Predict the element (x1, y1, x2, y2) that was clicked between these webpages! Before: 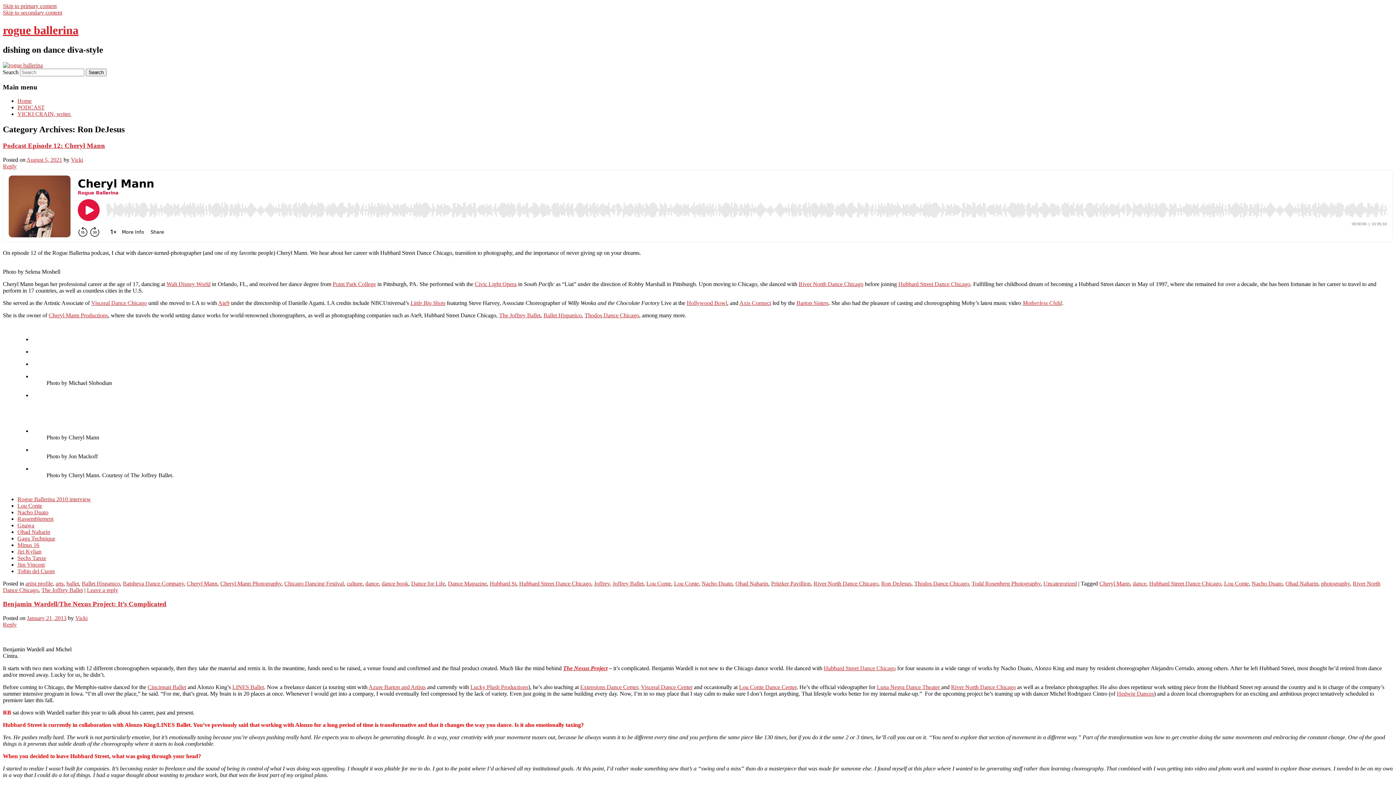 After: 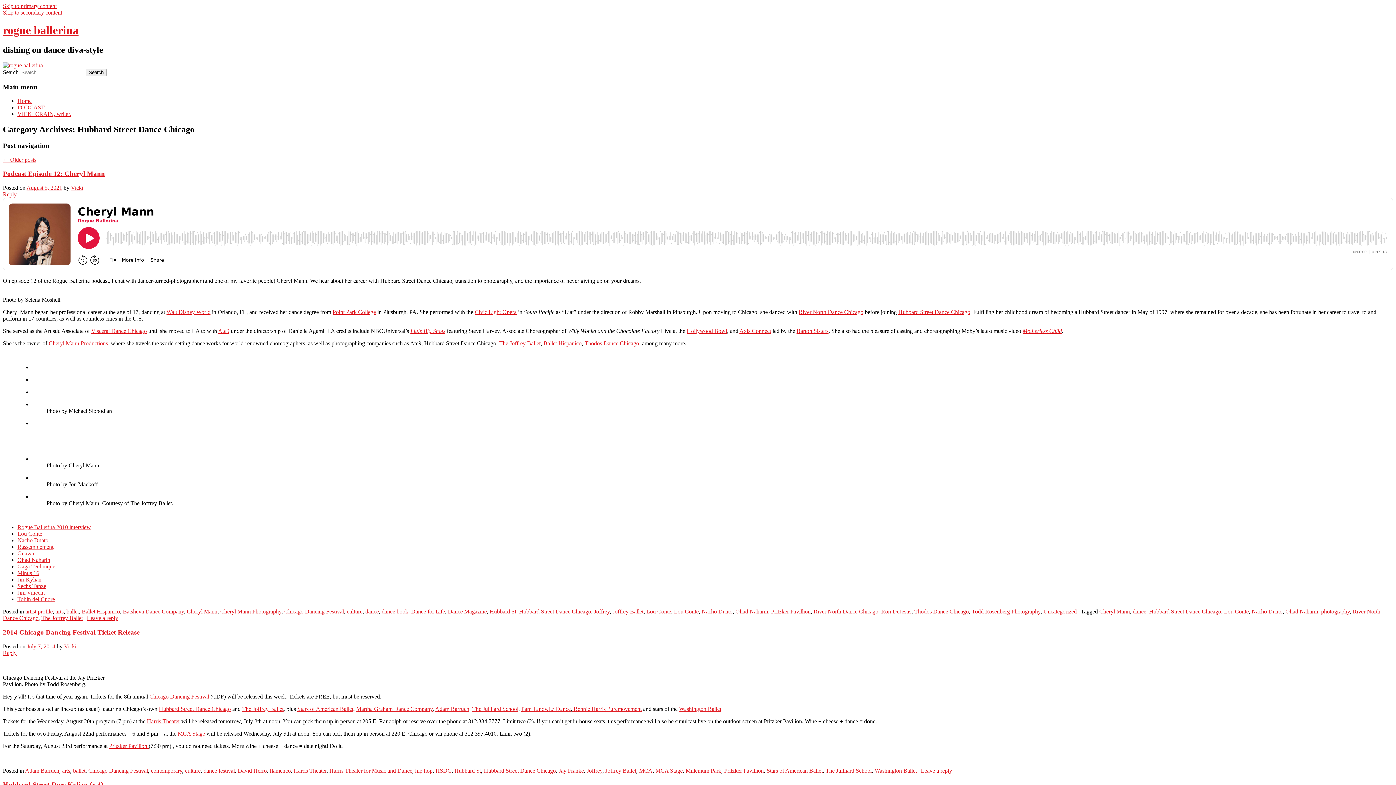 Action: bbox: (519, 580, 591, 586) label: Hubbard Street Dance Chicago